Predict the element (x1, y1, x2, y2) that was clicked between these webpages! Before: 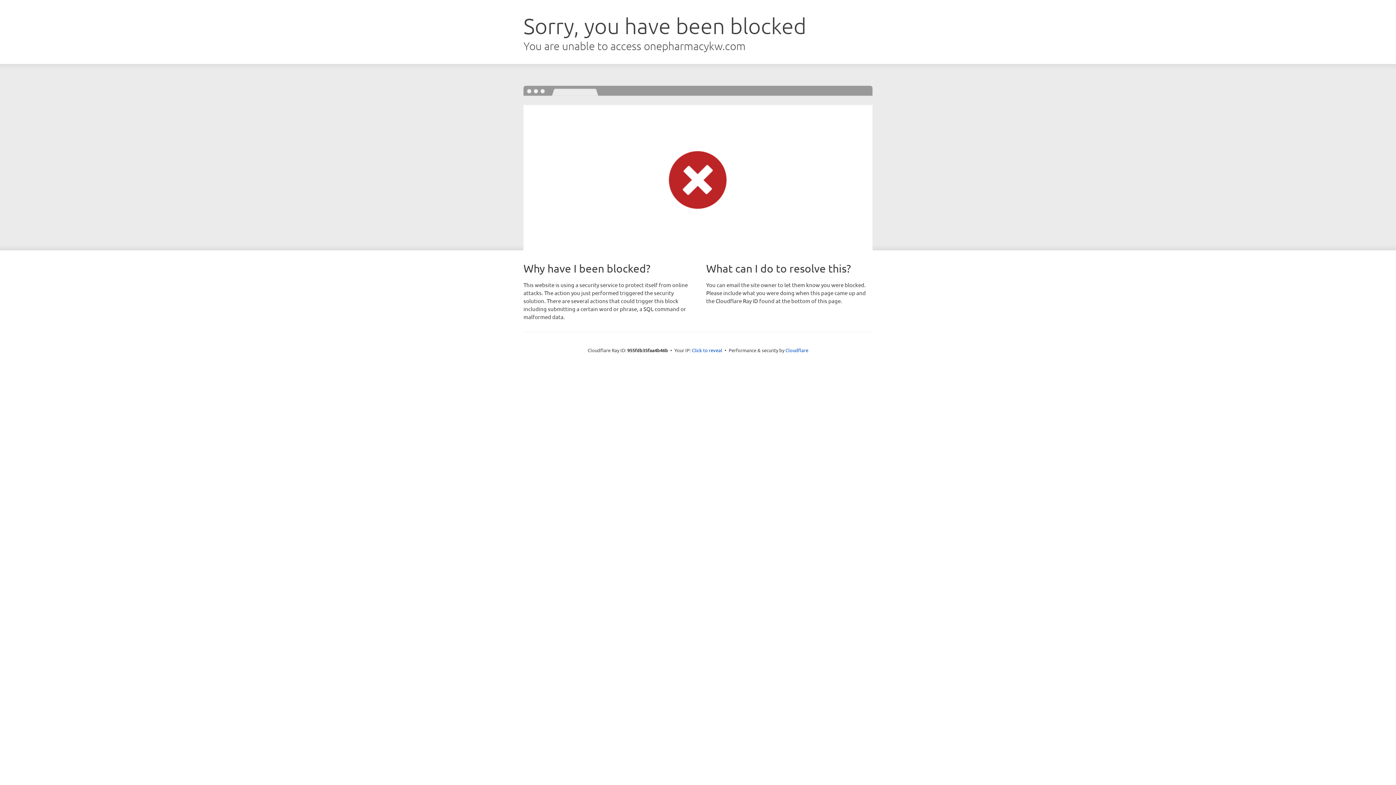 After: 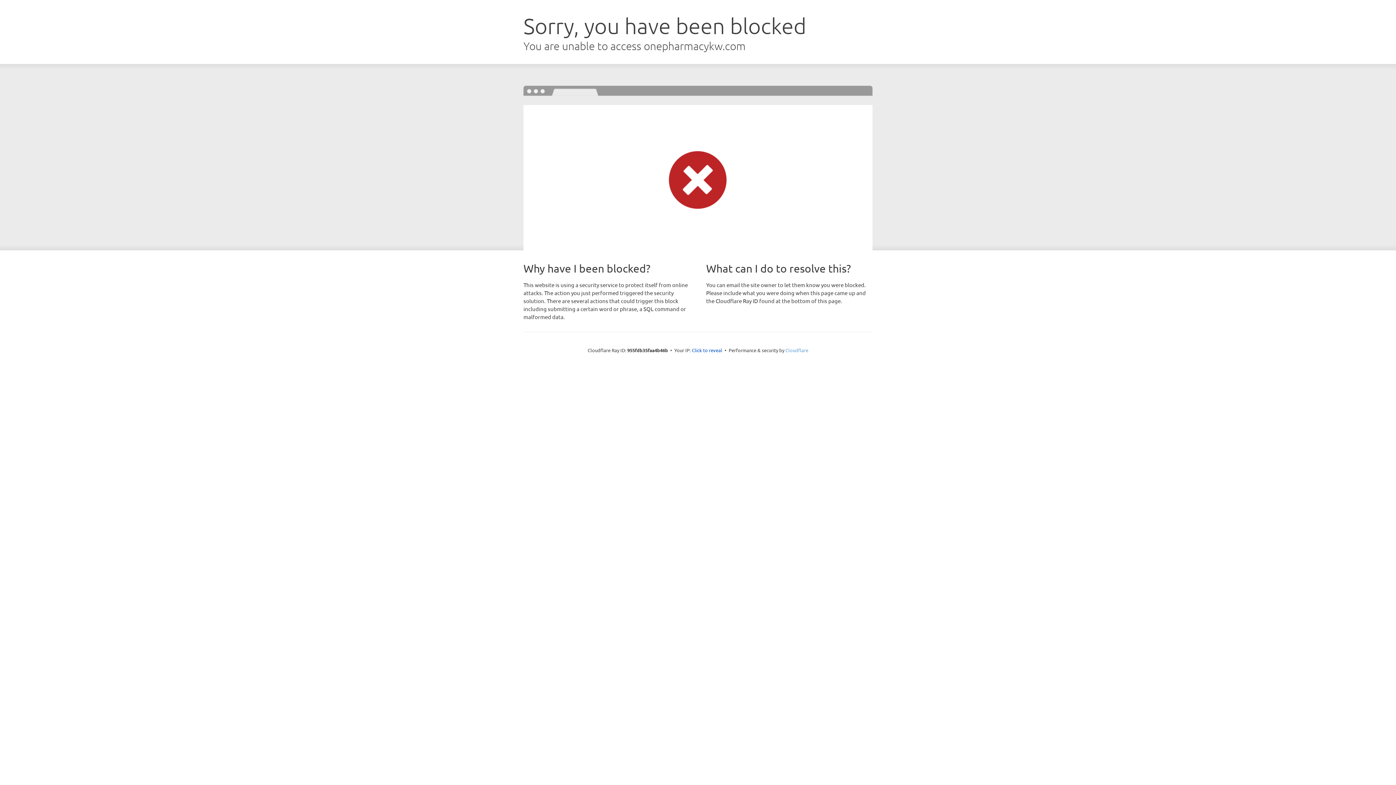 Action: label: Cloudflare bbox: (785, 347, 808, 353)